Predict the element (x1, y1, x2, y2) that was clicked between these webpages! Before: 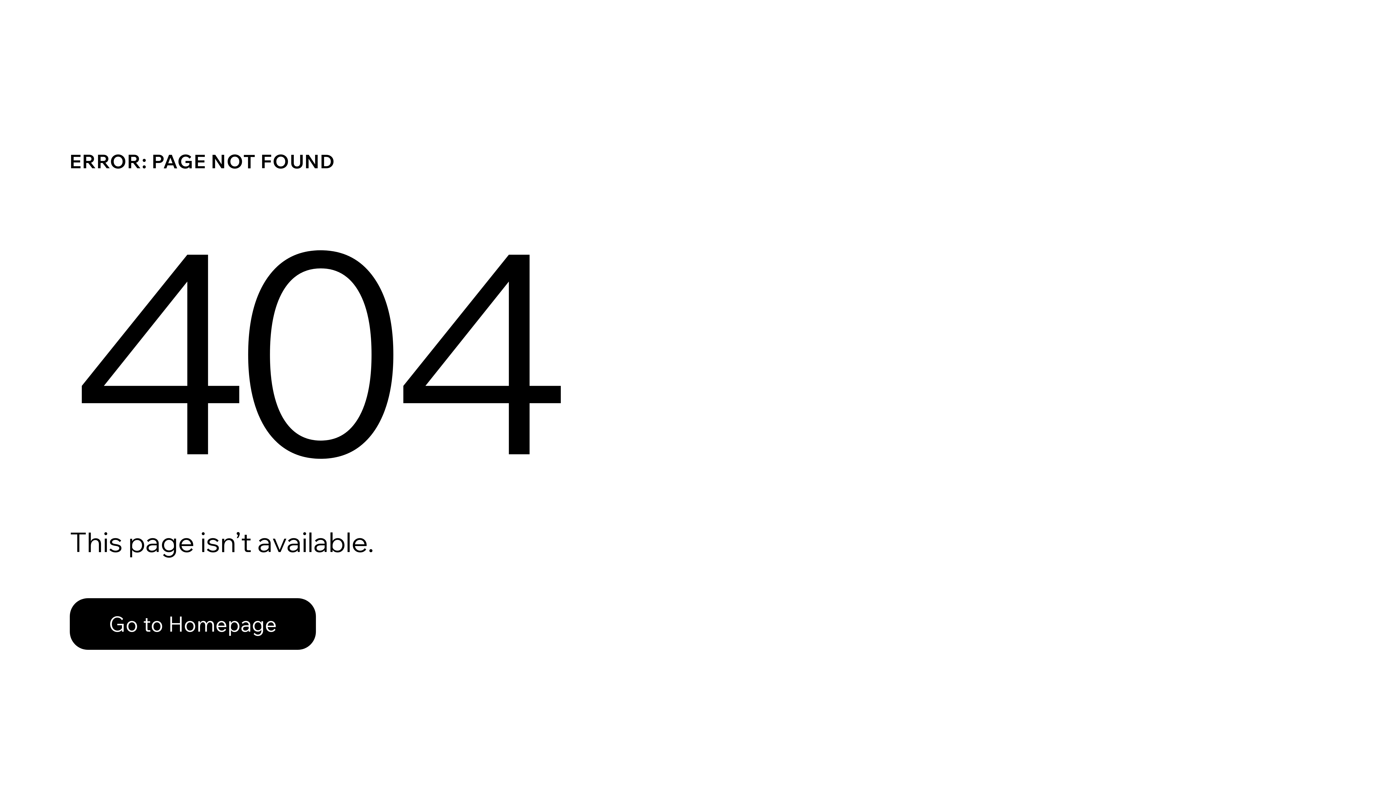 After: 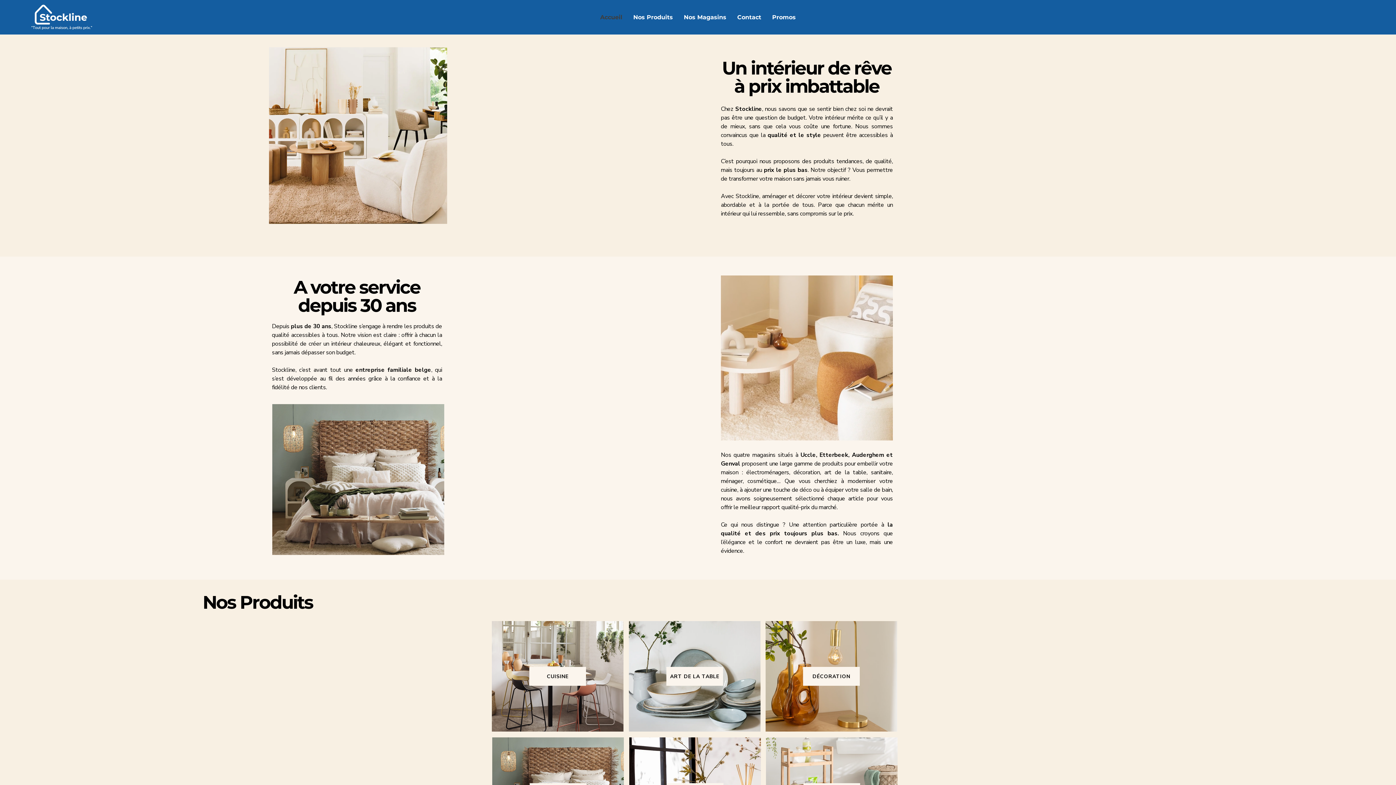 Action: bbox: (69, 582, 768, 659) label: Go to Homepage